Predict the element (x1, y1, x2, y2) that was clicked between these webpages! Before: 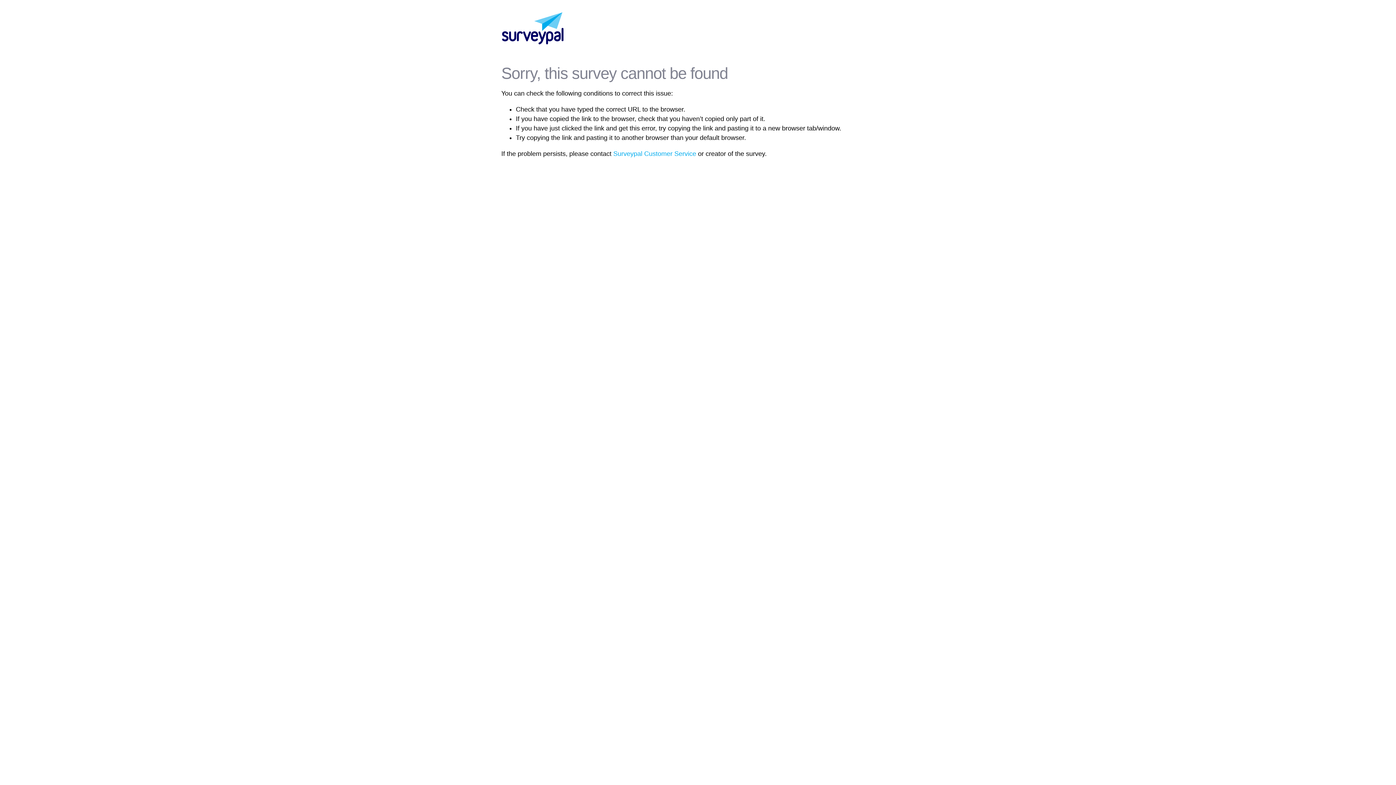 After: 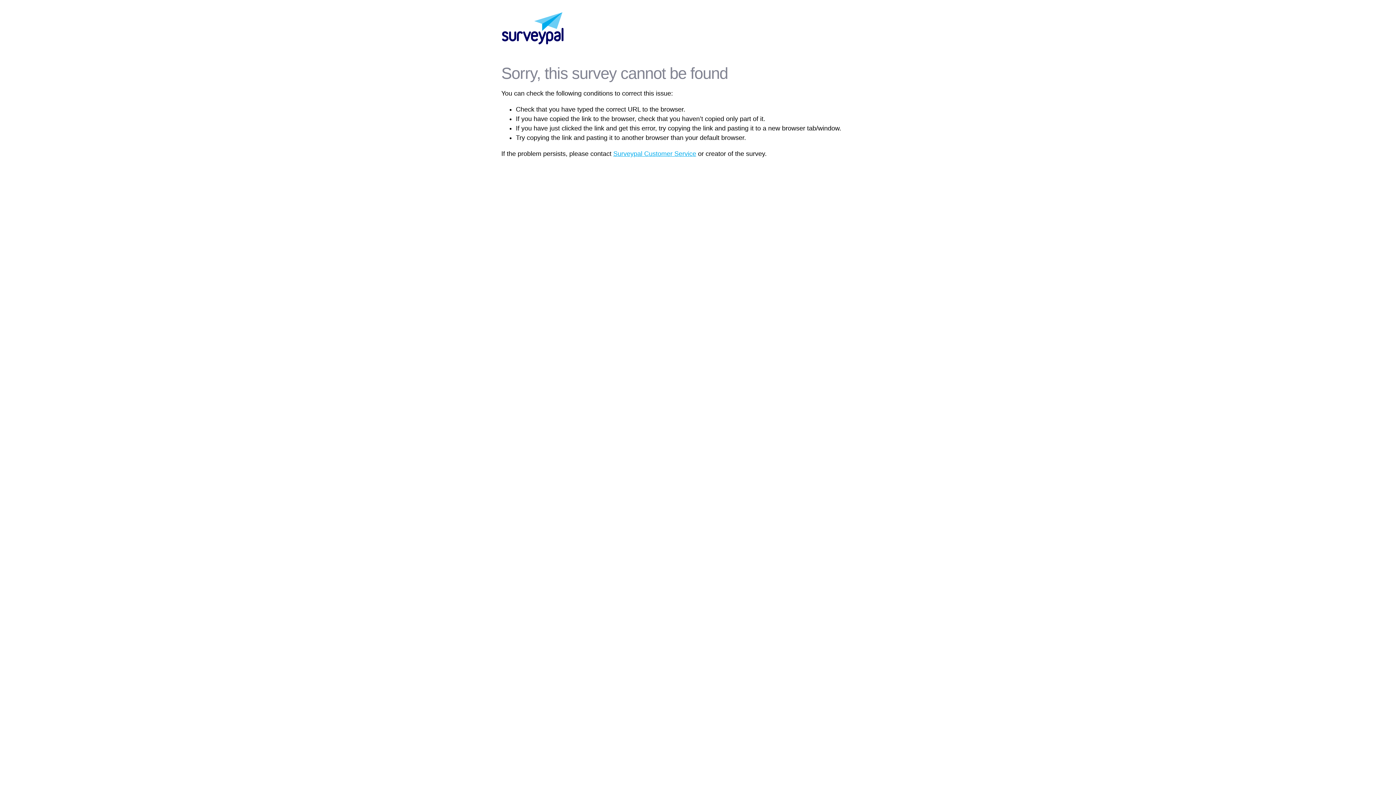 Action: bbox: (613, 150, 696, 157) label: Surveypal Customer Service